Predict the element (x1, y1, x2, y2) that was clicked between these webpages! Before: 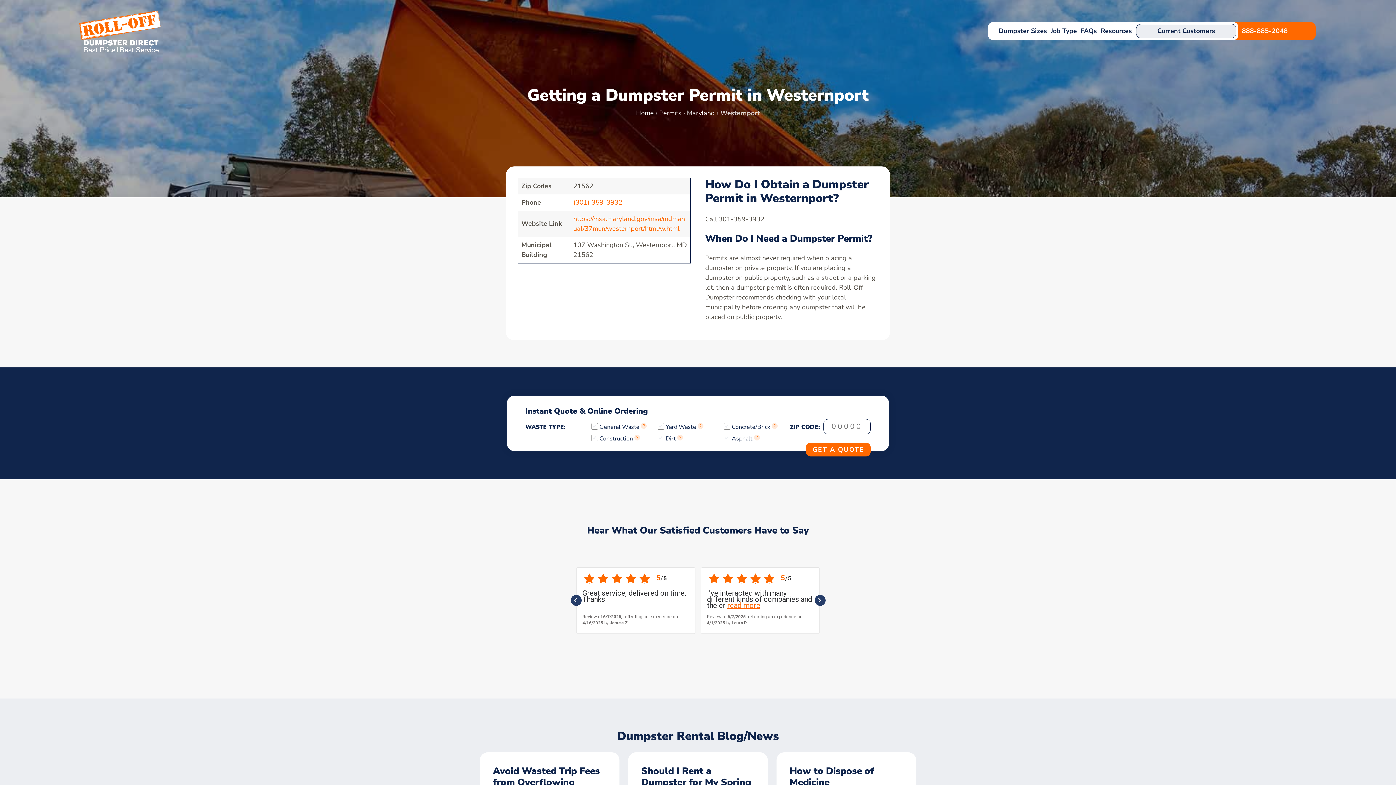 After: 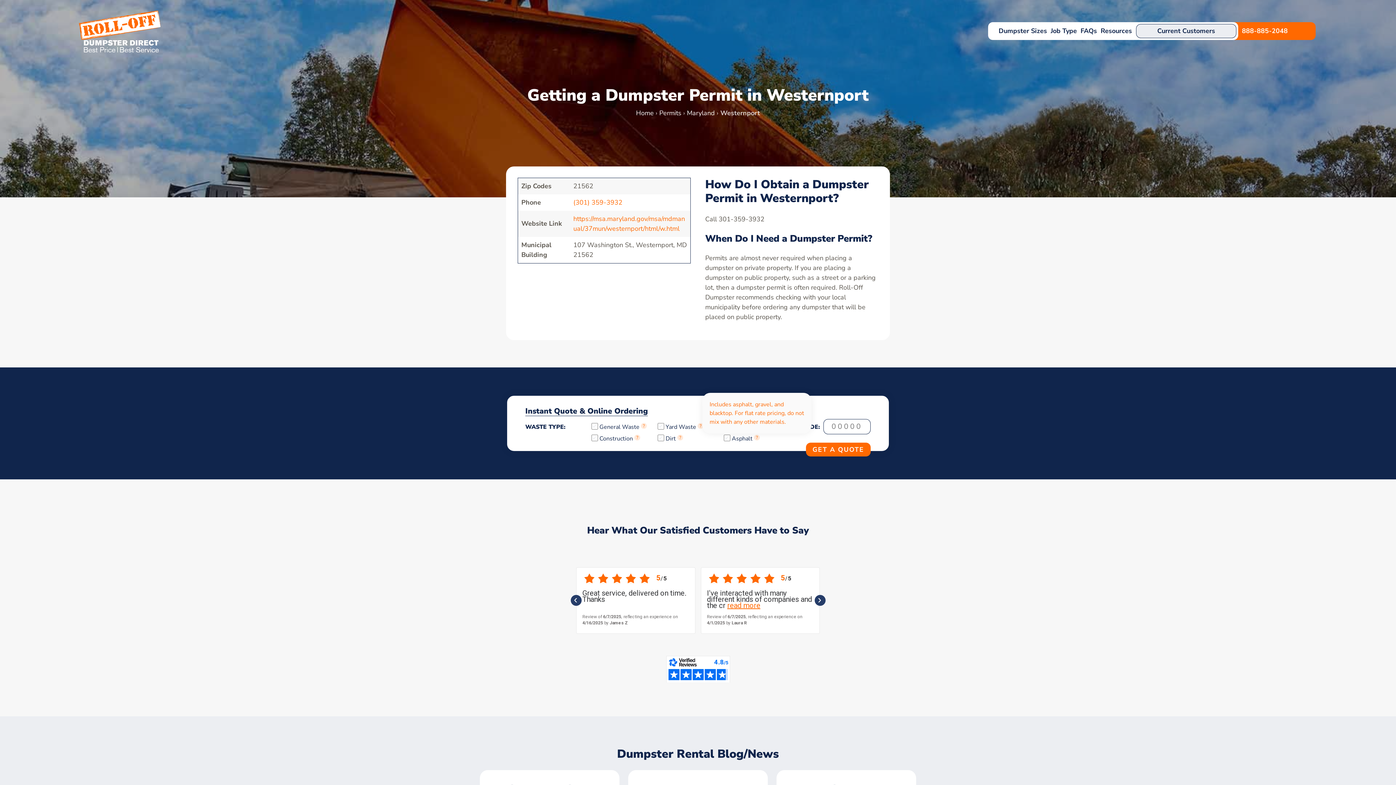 Action: bbox: (754, 434, 760, 442) label: ?